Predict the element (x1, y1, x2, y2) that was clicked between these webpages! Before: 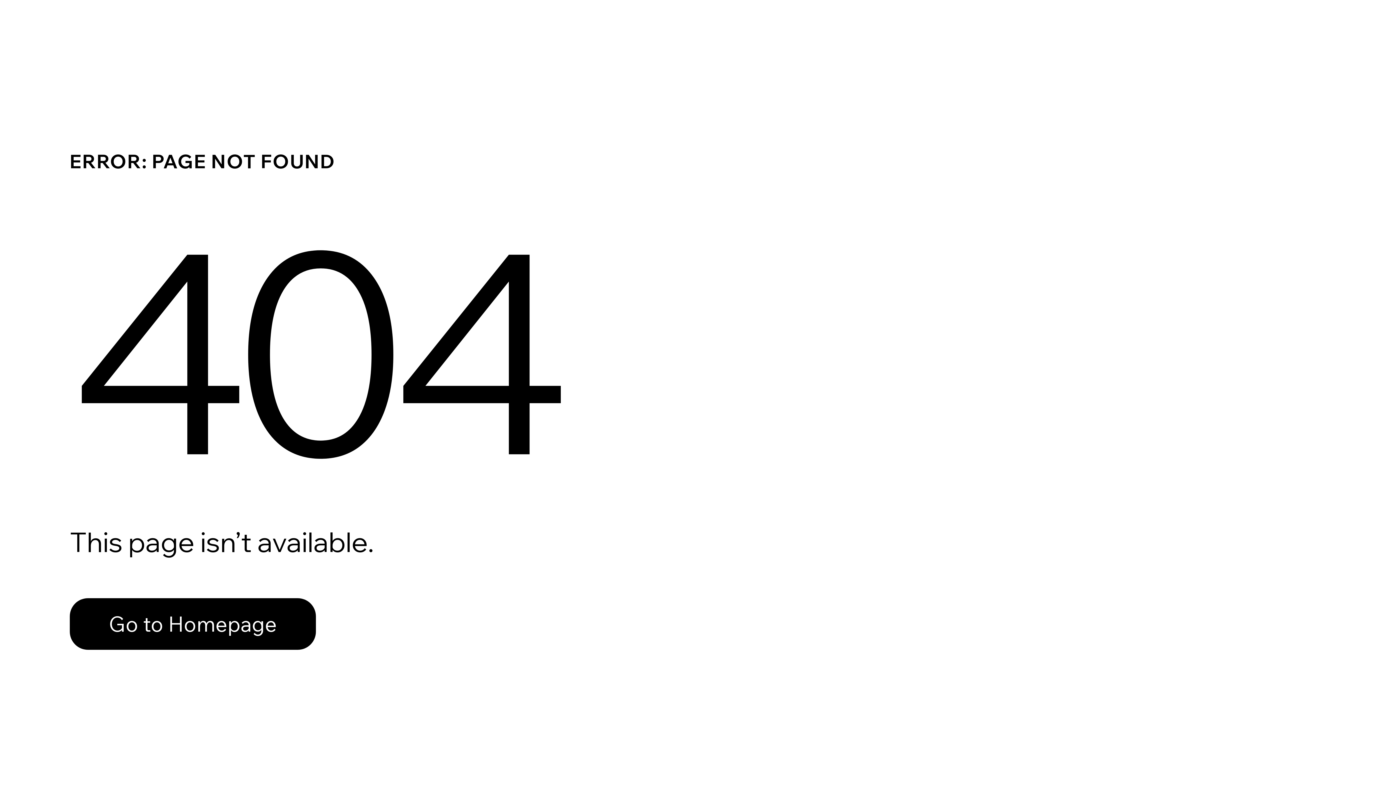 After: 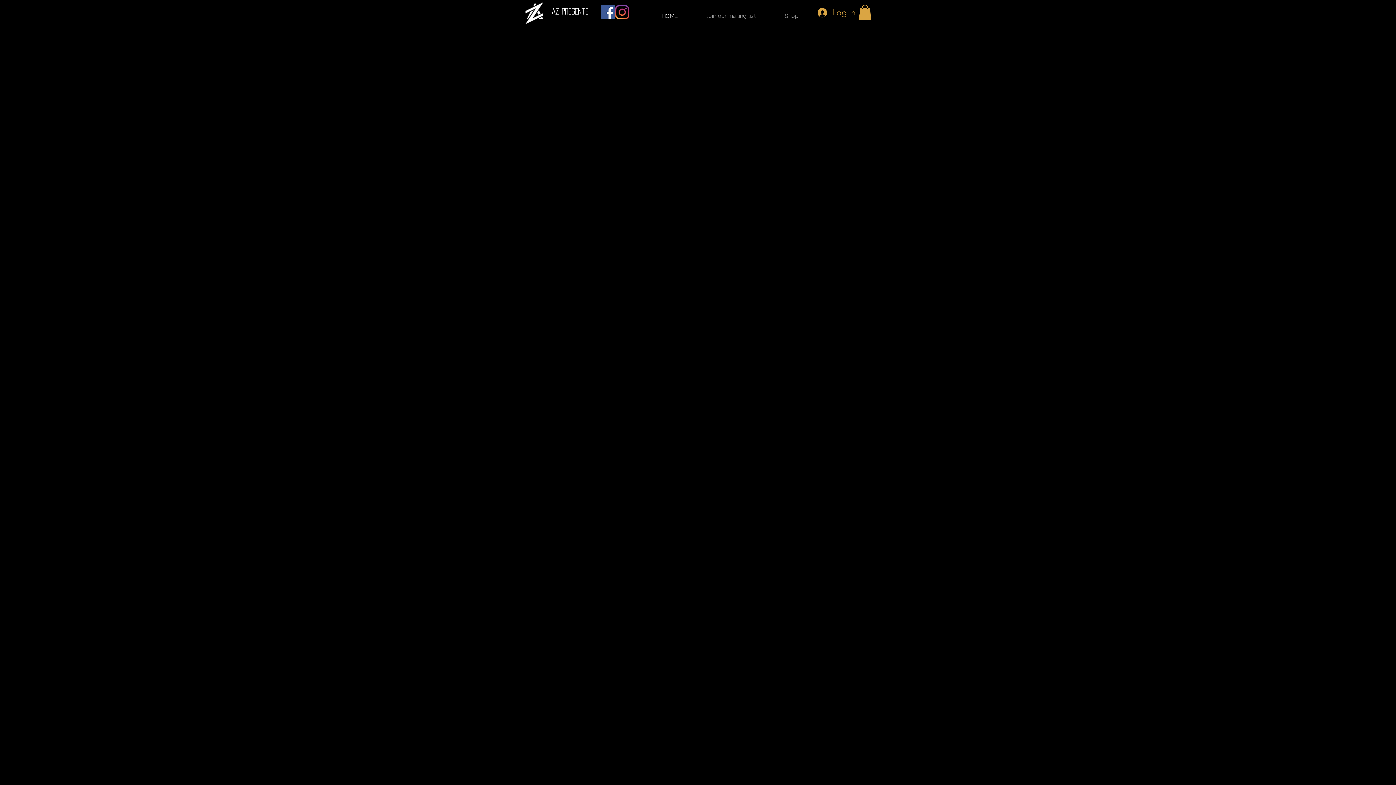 Action: label: Go to Homepage bbox: (69, 598, 316, 650)